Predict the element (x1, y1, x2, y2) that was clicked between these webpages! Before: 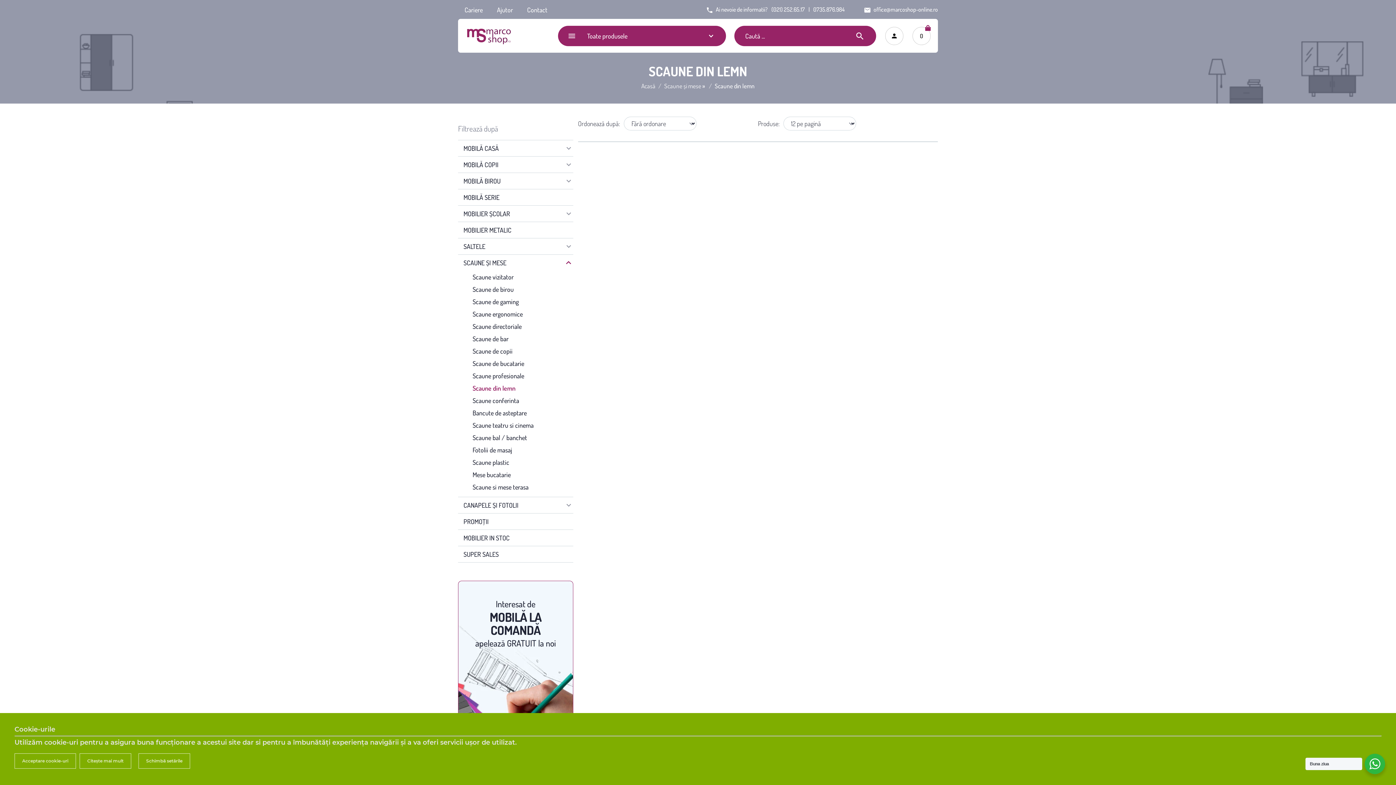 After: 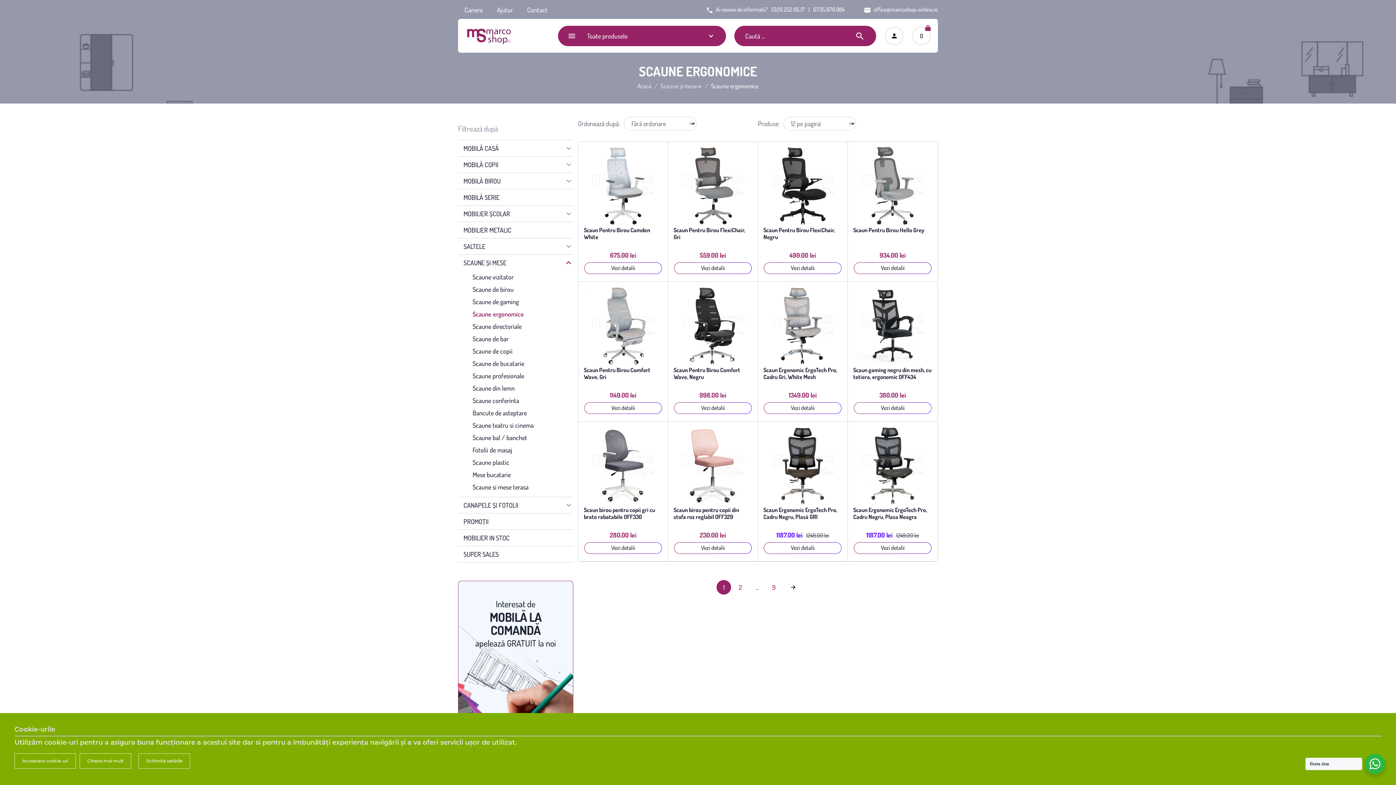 Action: label: Scaune ergonomice bbox: (472, 308, 573, 320)